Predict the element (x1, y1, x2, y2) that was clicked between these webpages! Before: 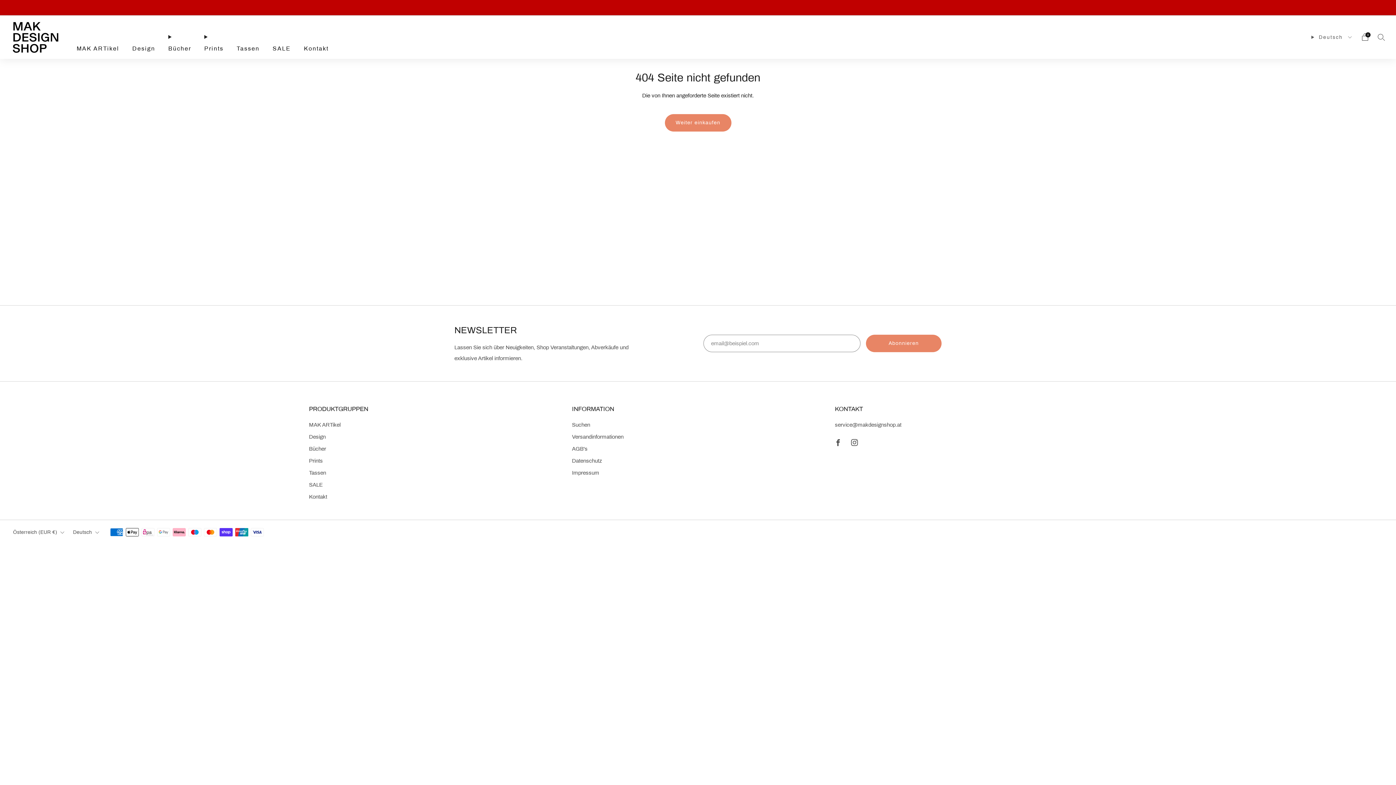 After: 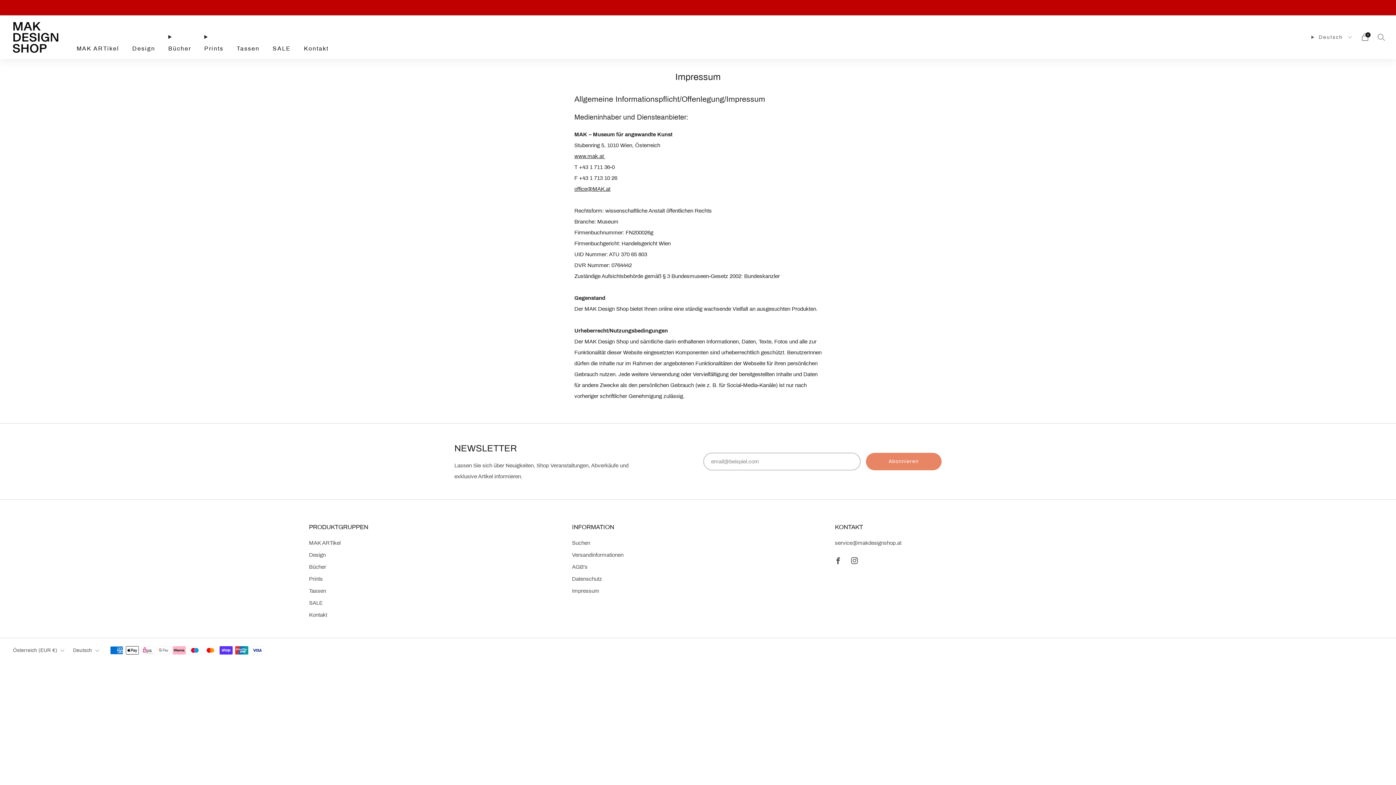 Action: bbox: (572, 470, 599, 476) label: Impressum